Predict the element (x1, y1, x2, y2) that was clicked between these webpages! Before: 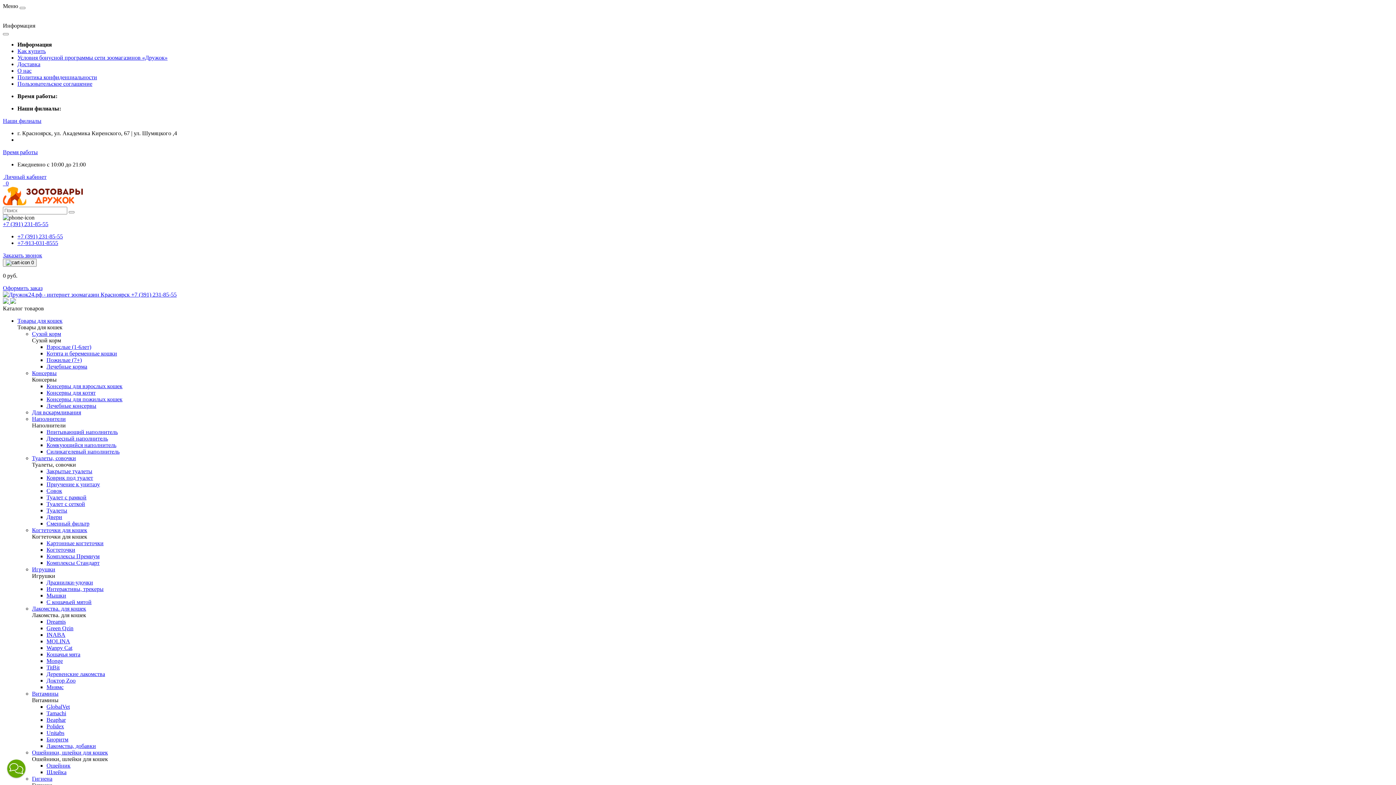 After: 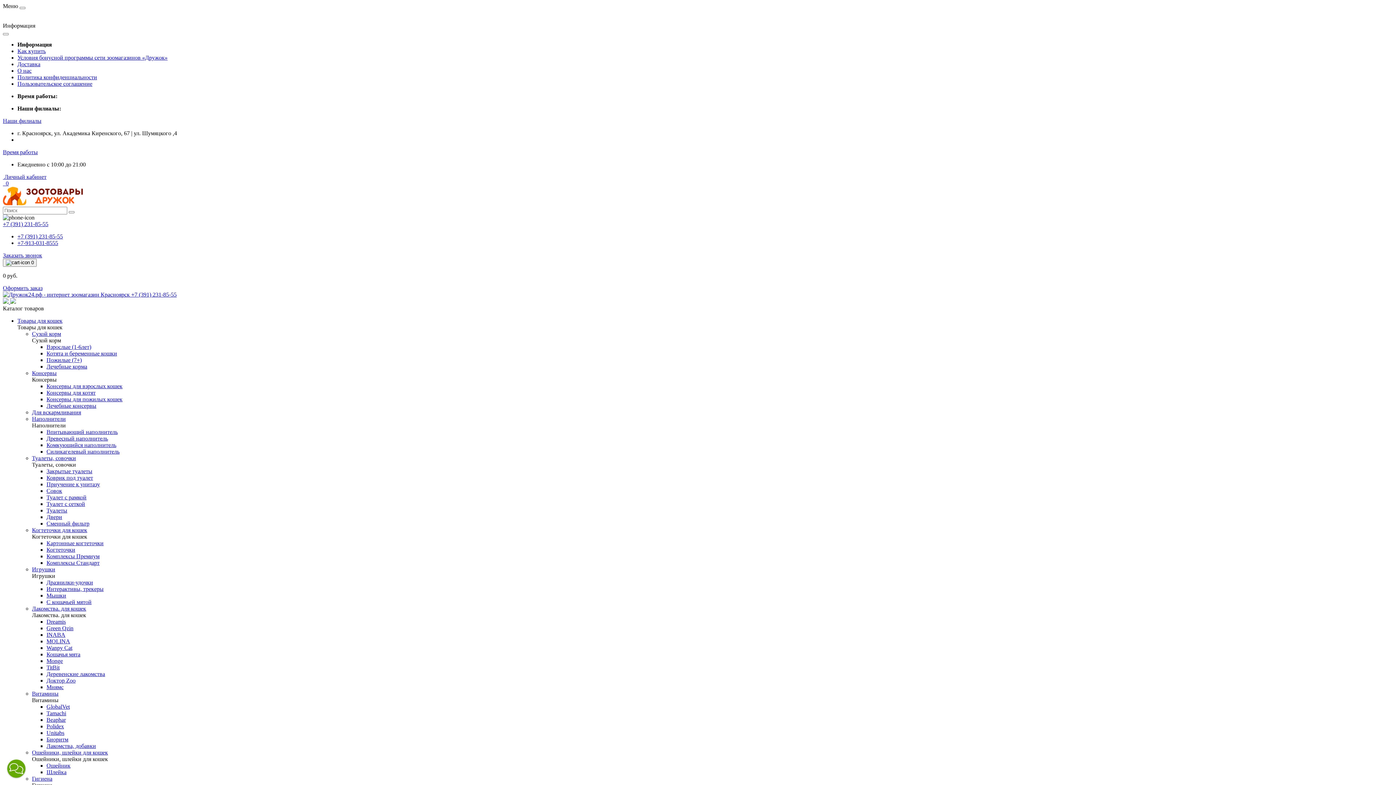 Action: bbox: (46, 677, 75, 684) label: Доктор Zoo